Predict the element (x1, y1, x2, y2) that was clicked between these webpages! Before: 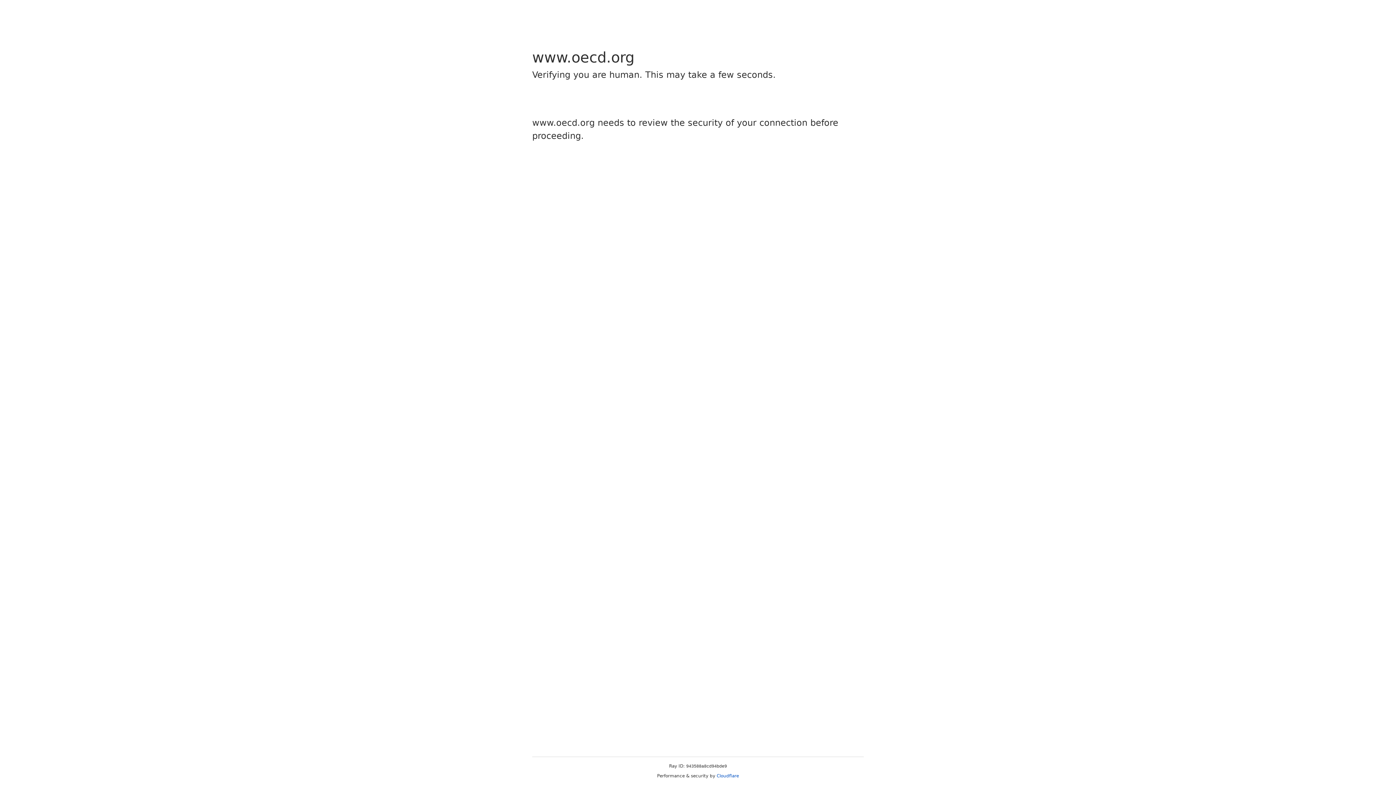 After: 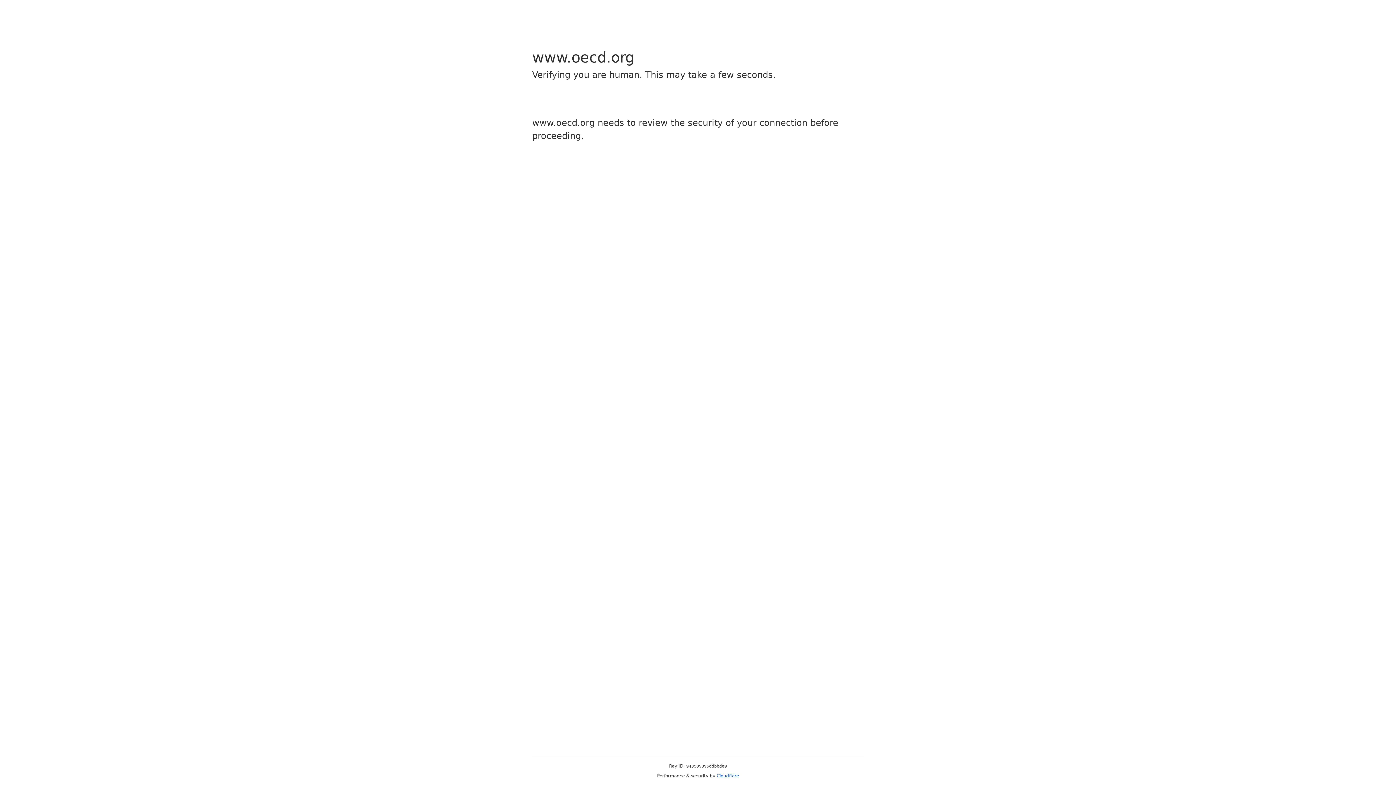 Action: label: Cloudflare bbox: (716, 773, 739, 778)